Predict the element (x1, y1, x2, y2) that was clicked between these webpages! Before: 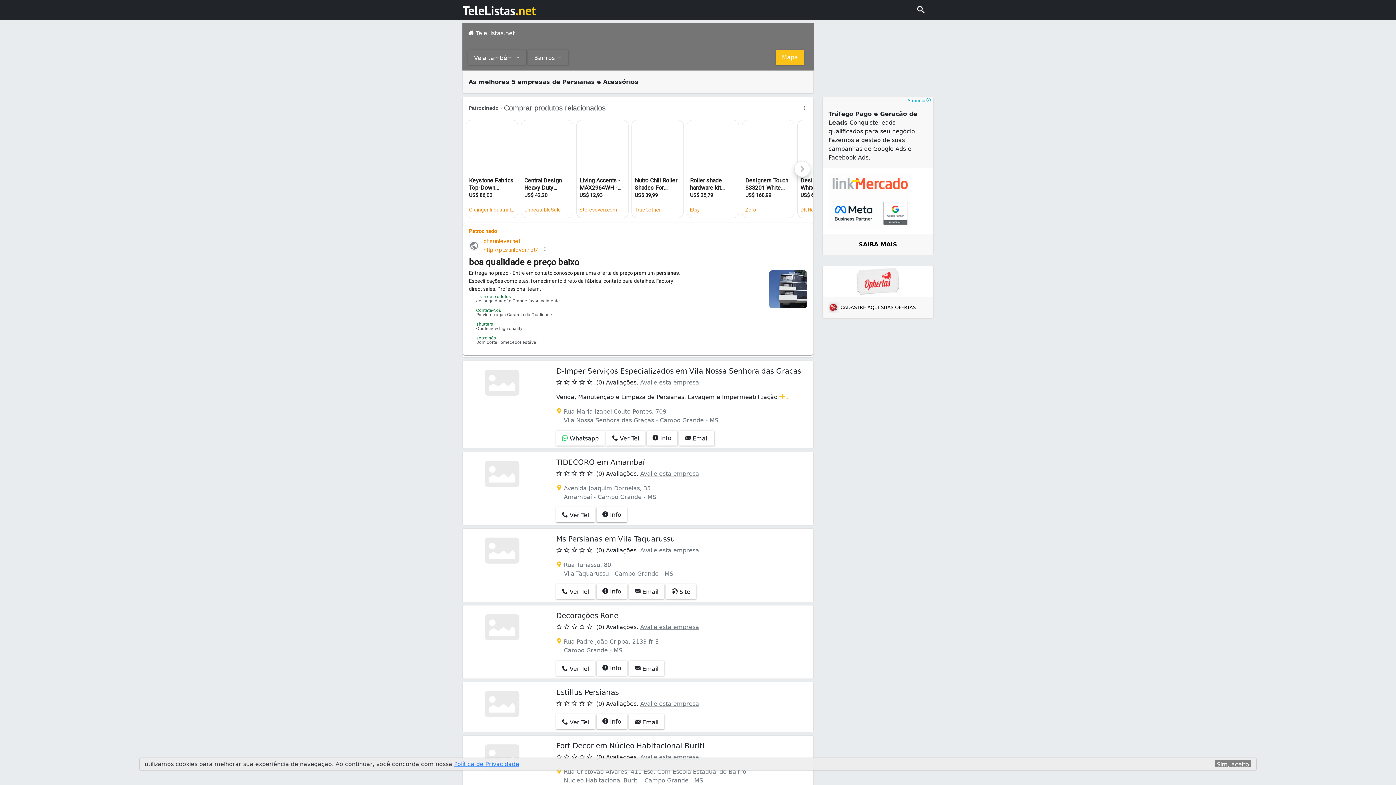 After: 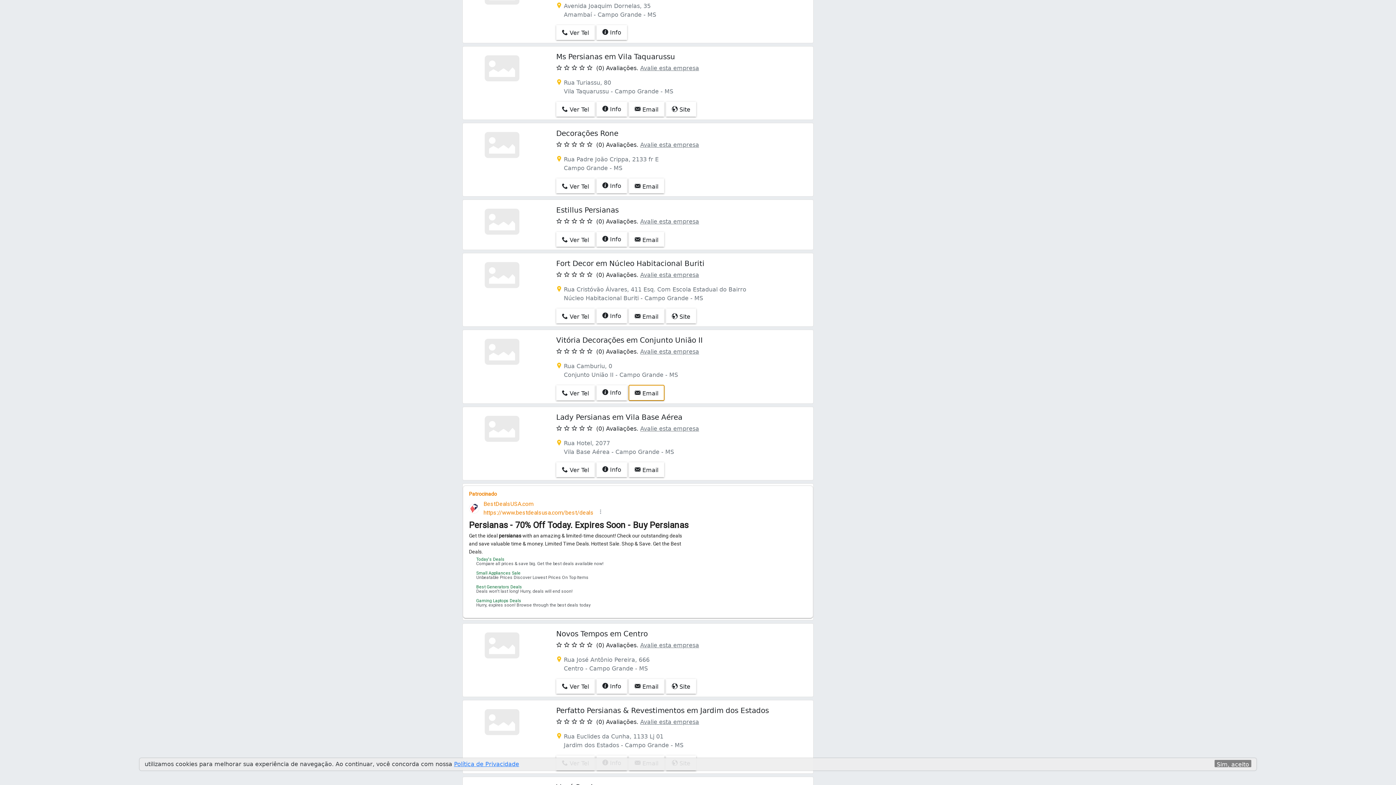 Action: label:  Email bbox: (629, 608, 664, 623)